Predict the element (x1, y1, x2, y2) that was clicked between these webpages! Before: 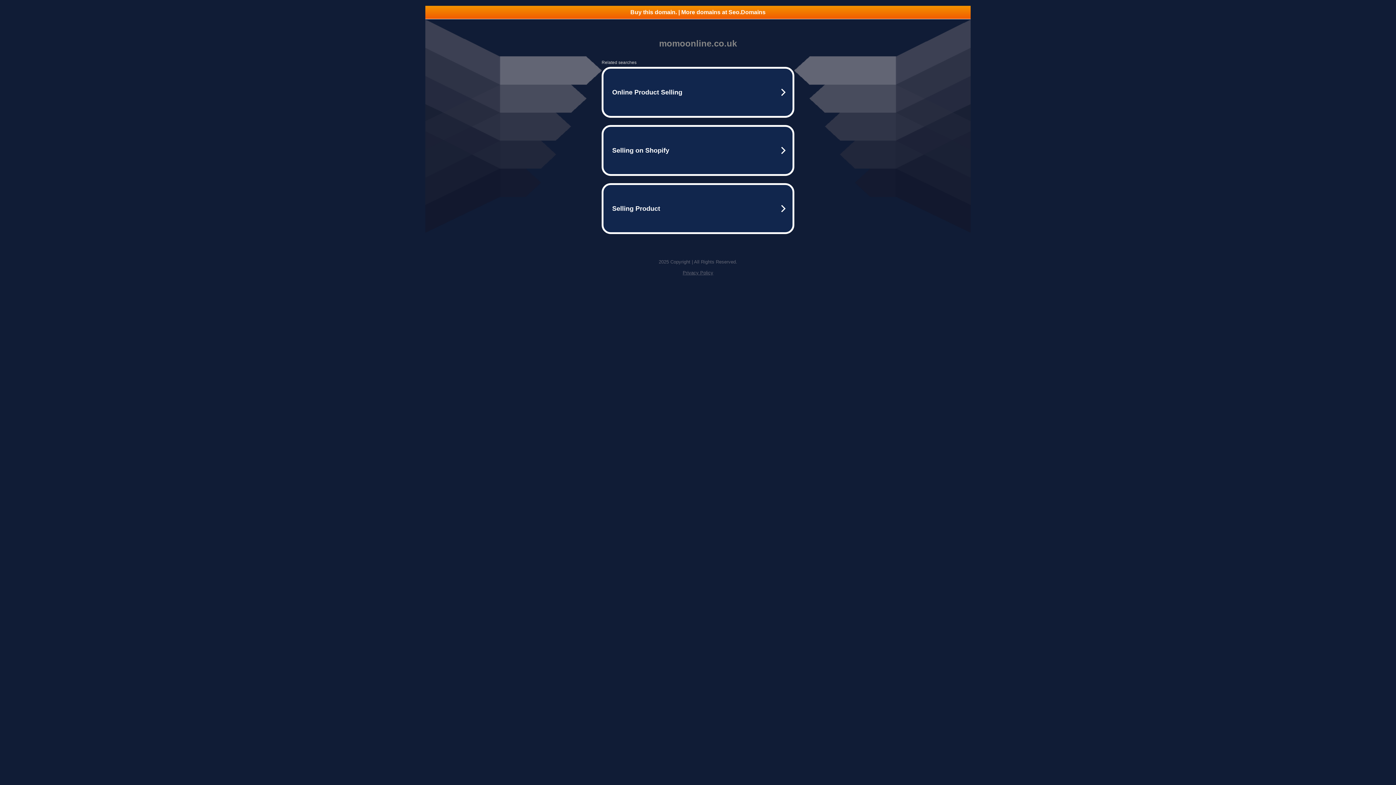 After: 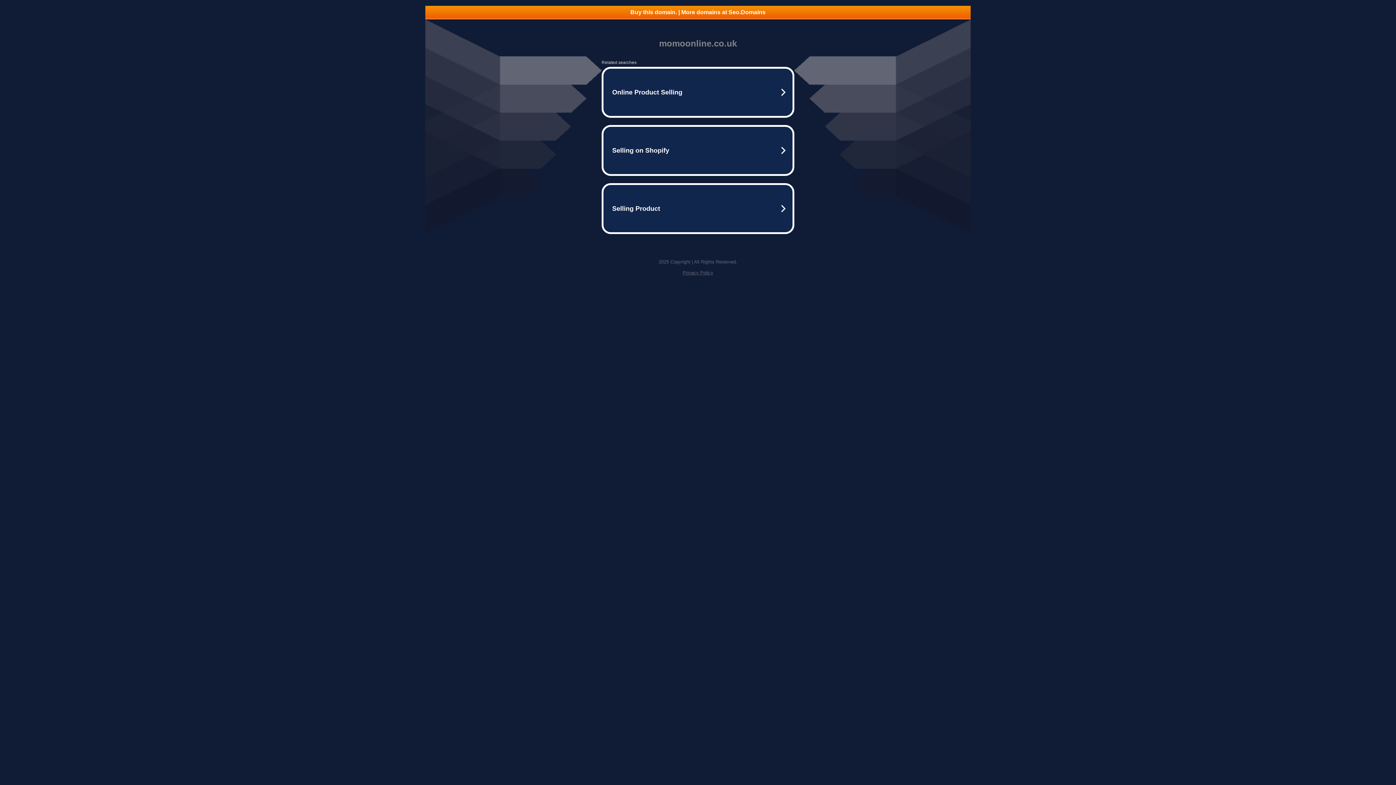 Action: label: Buy this domain. | More domains at Seo.Domains bbox: (425, 5, 970, 18)